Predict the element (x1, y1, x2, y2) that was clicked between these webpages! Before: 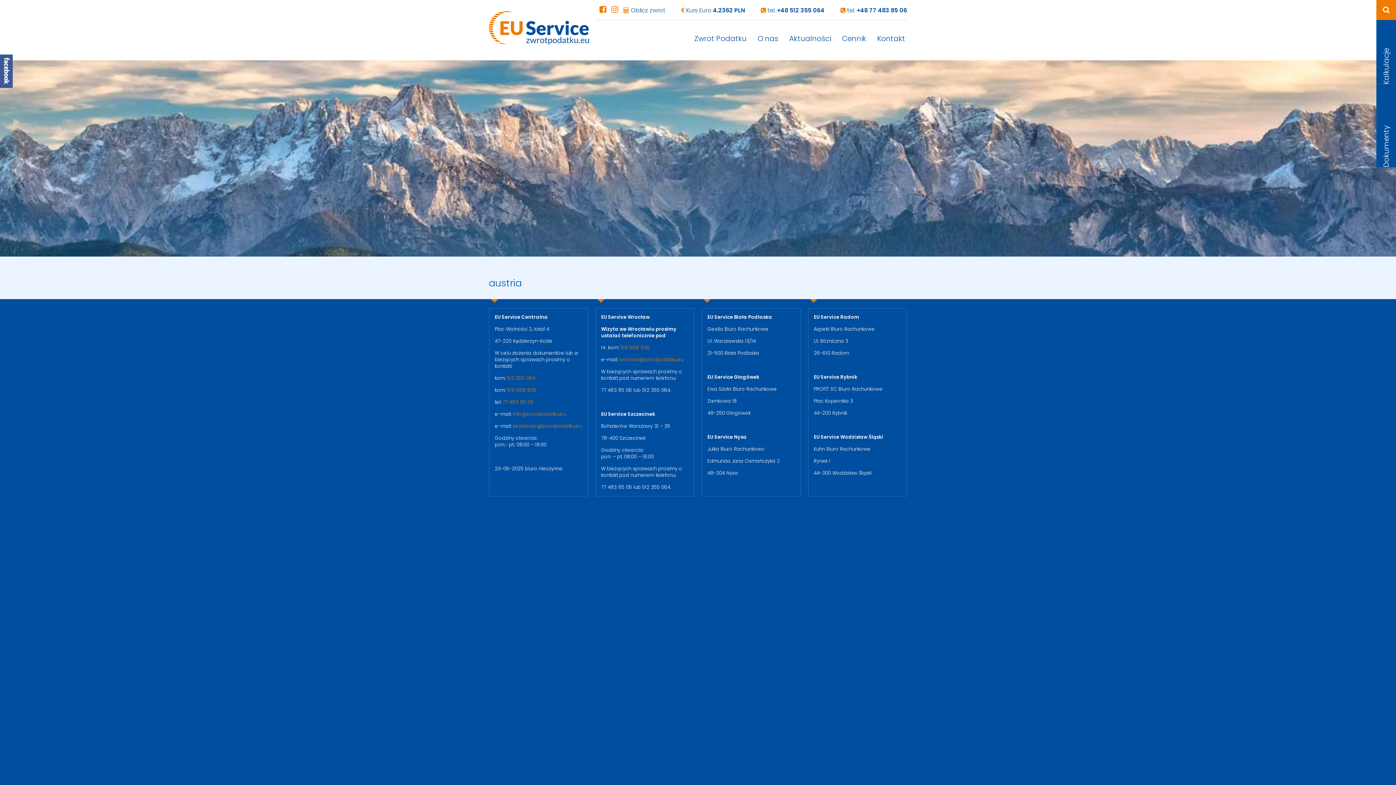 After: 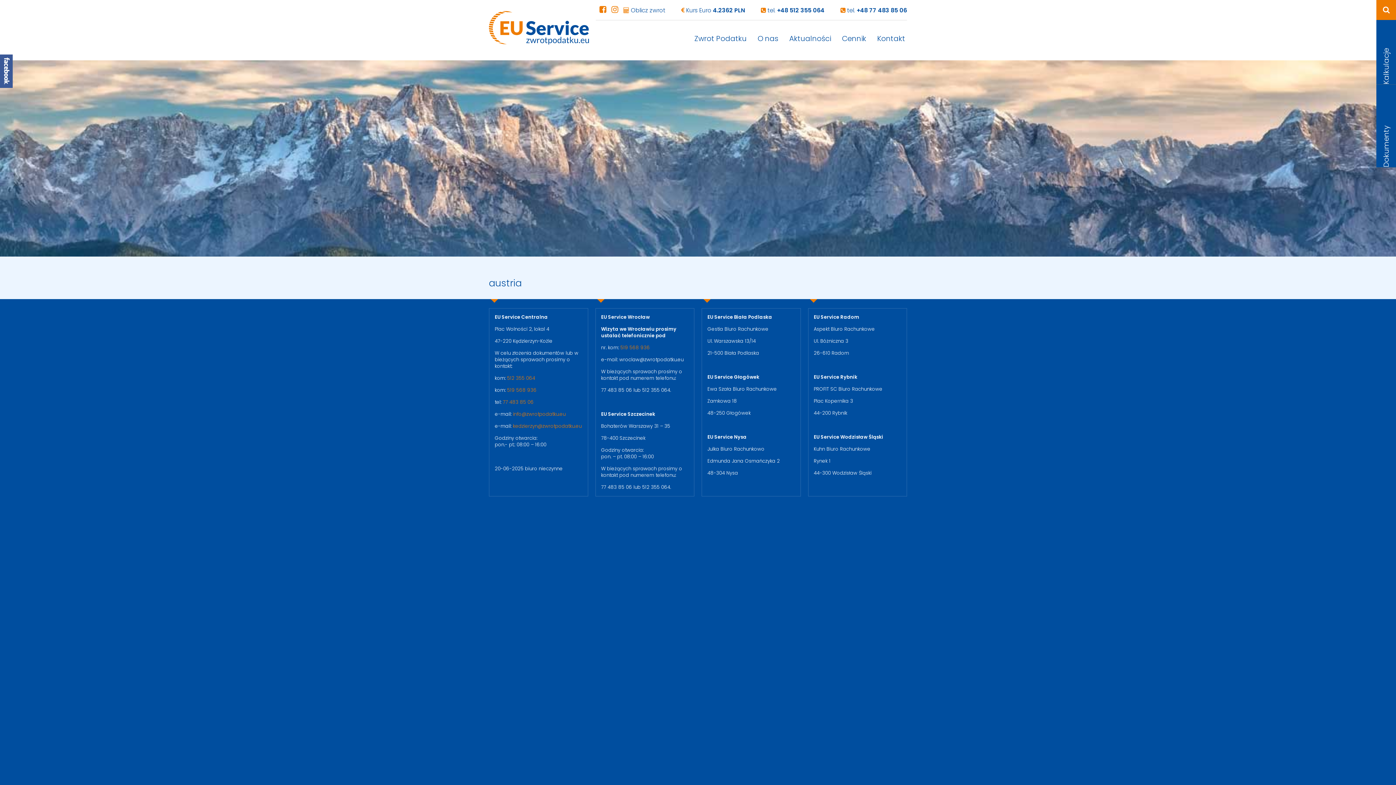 Action: label: wroclaw@zwrotpodatku.eu bbox: (619, 356, 683, 363)